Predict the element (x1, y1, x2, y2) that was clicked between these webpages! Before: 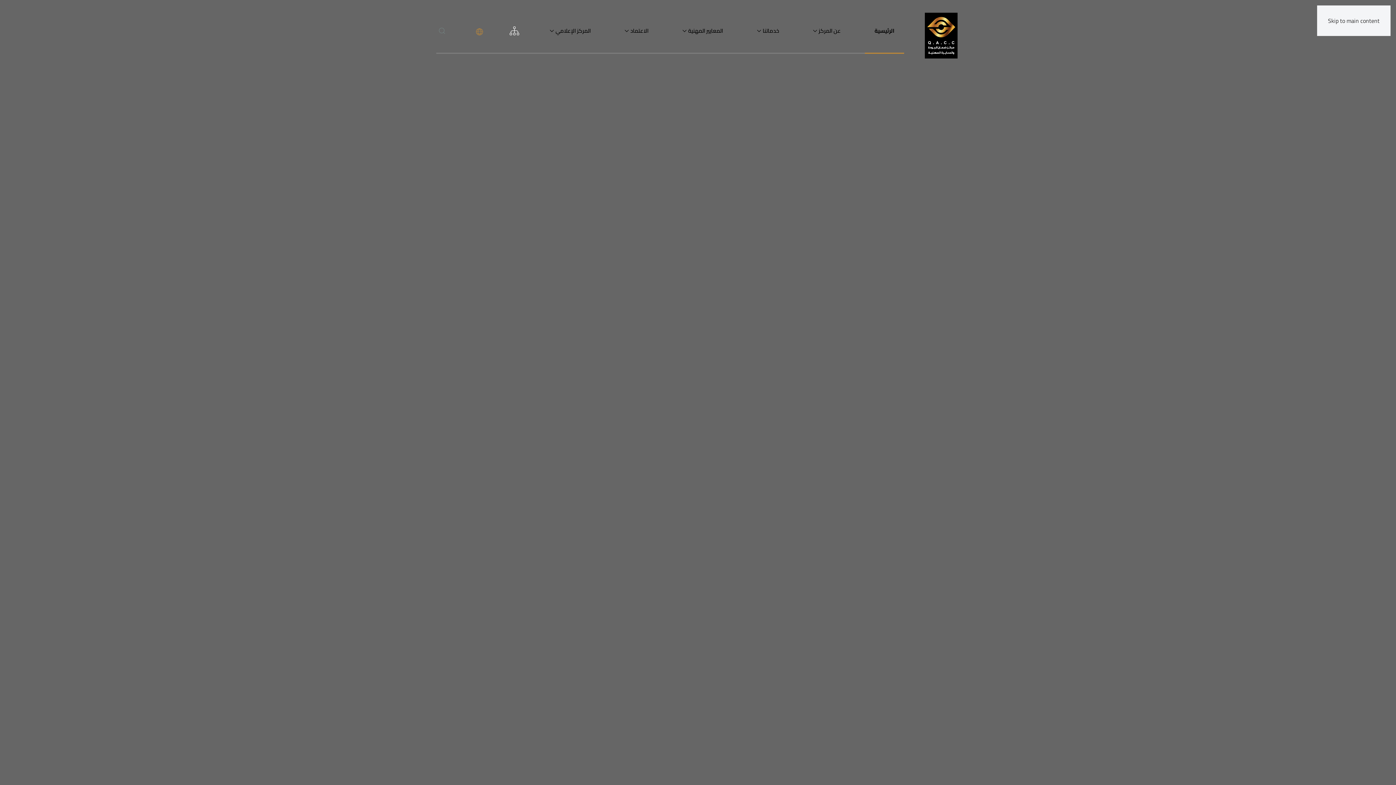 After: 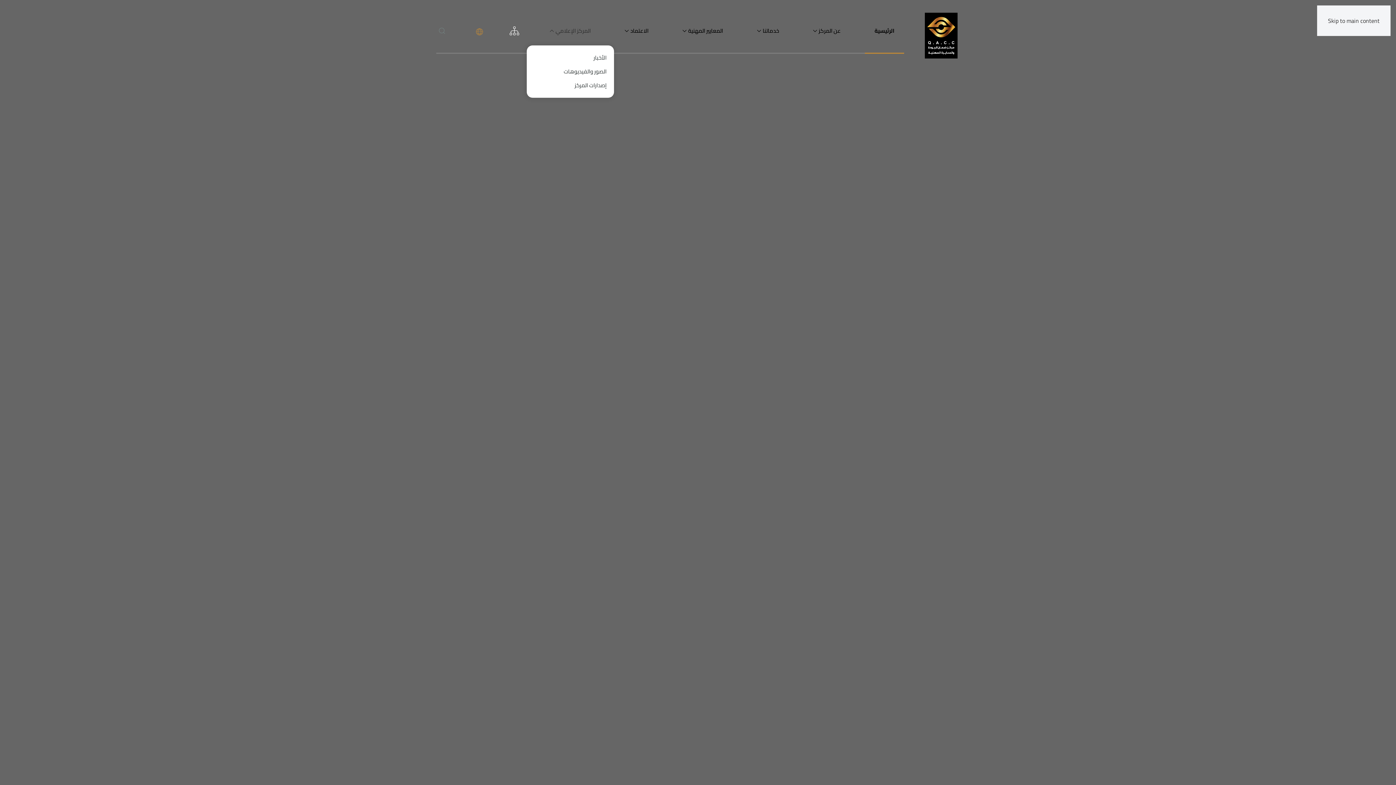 Action: bbox: (532, 16, 607, 45) label: المركز الإعلامي